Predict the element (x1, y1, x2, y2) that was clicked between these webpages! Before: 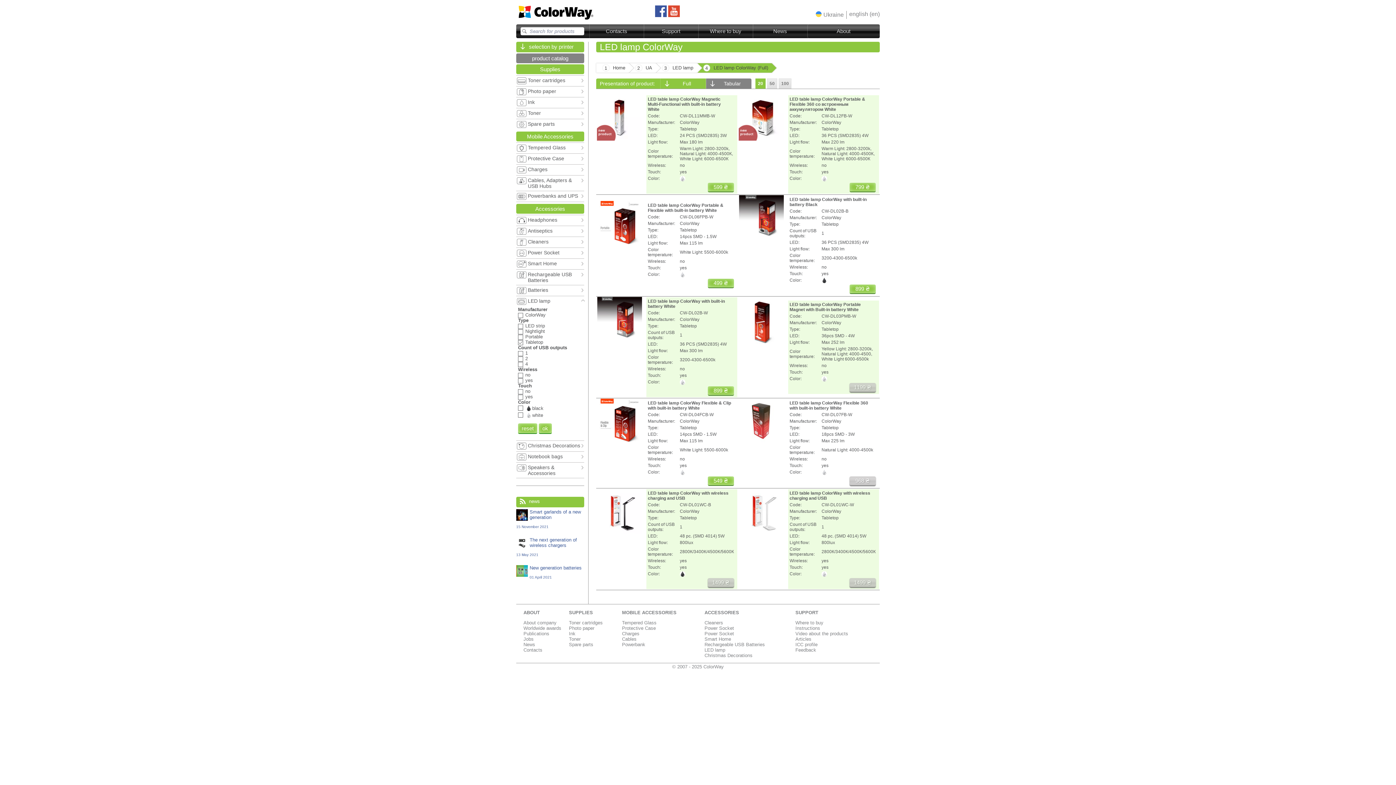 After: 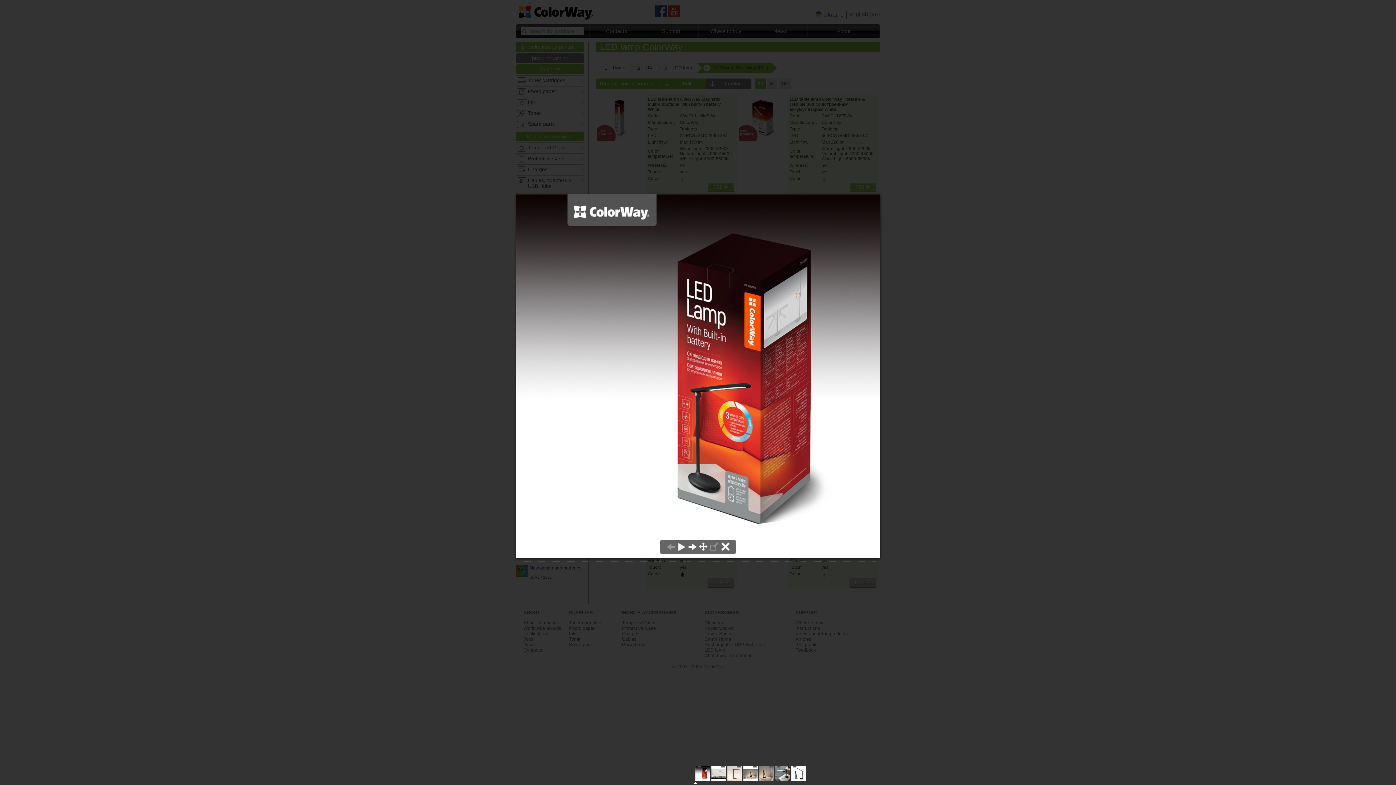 Action: bbox: (739, 237, 784, 240)